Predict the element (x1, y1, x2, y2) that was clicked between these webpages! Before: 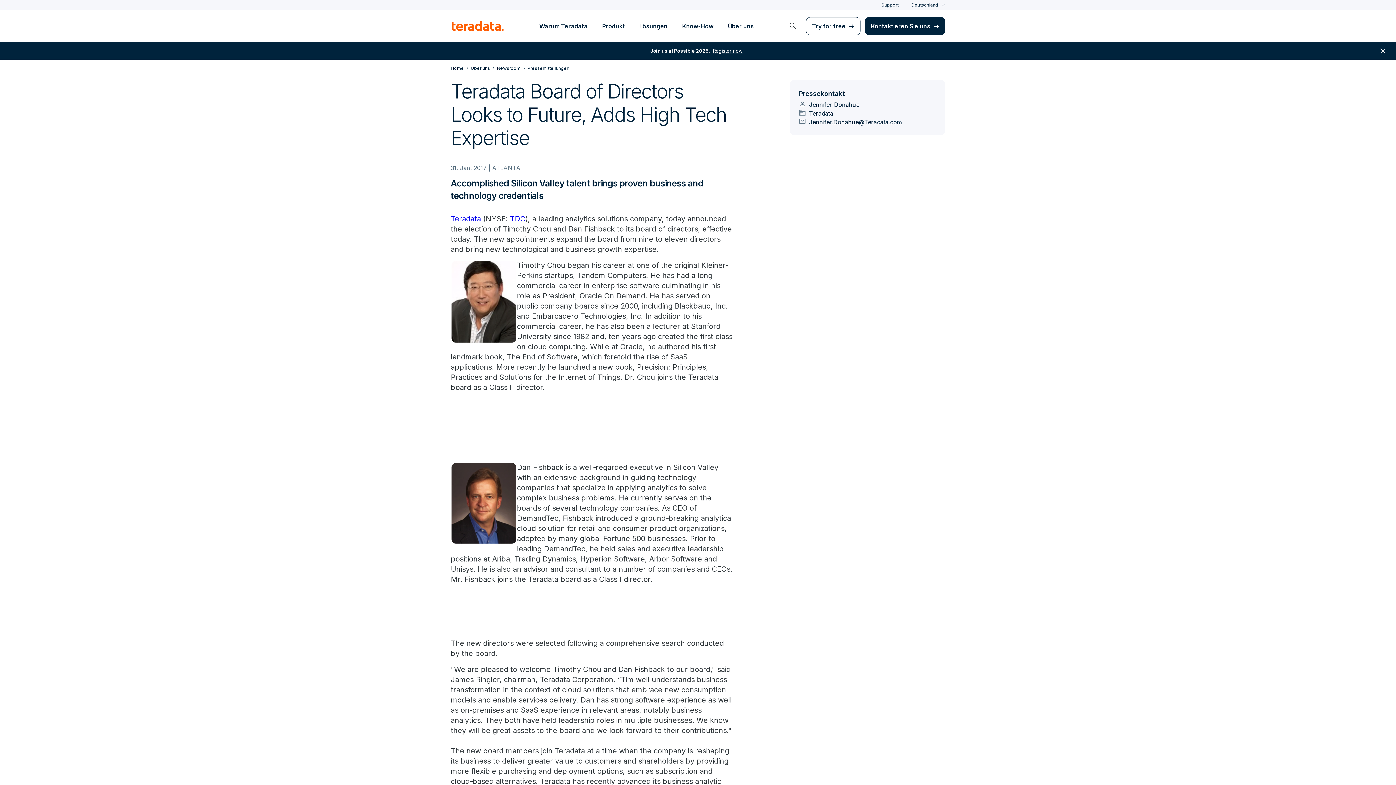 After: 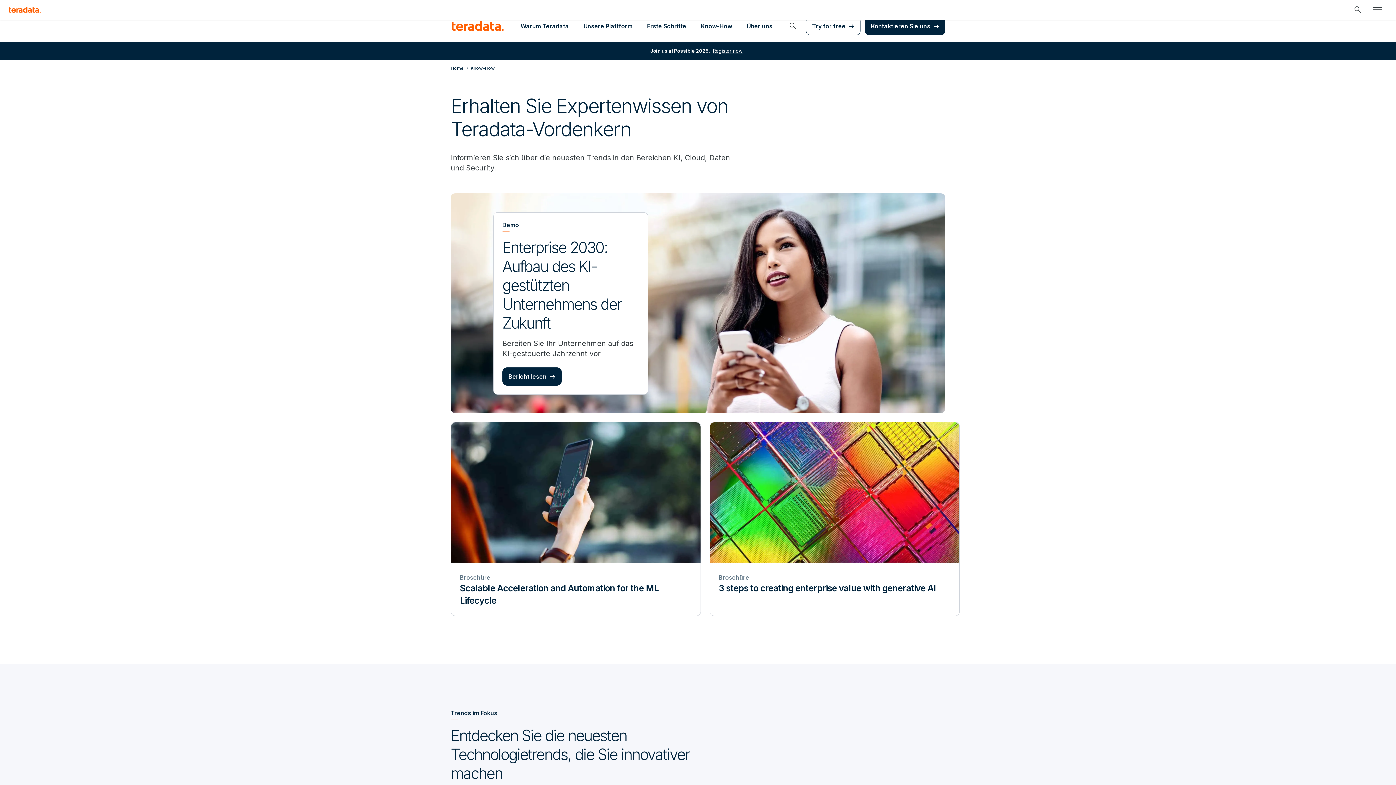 Action: bbox: (675, 21, 720, 30) label: Know-How